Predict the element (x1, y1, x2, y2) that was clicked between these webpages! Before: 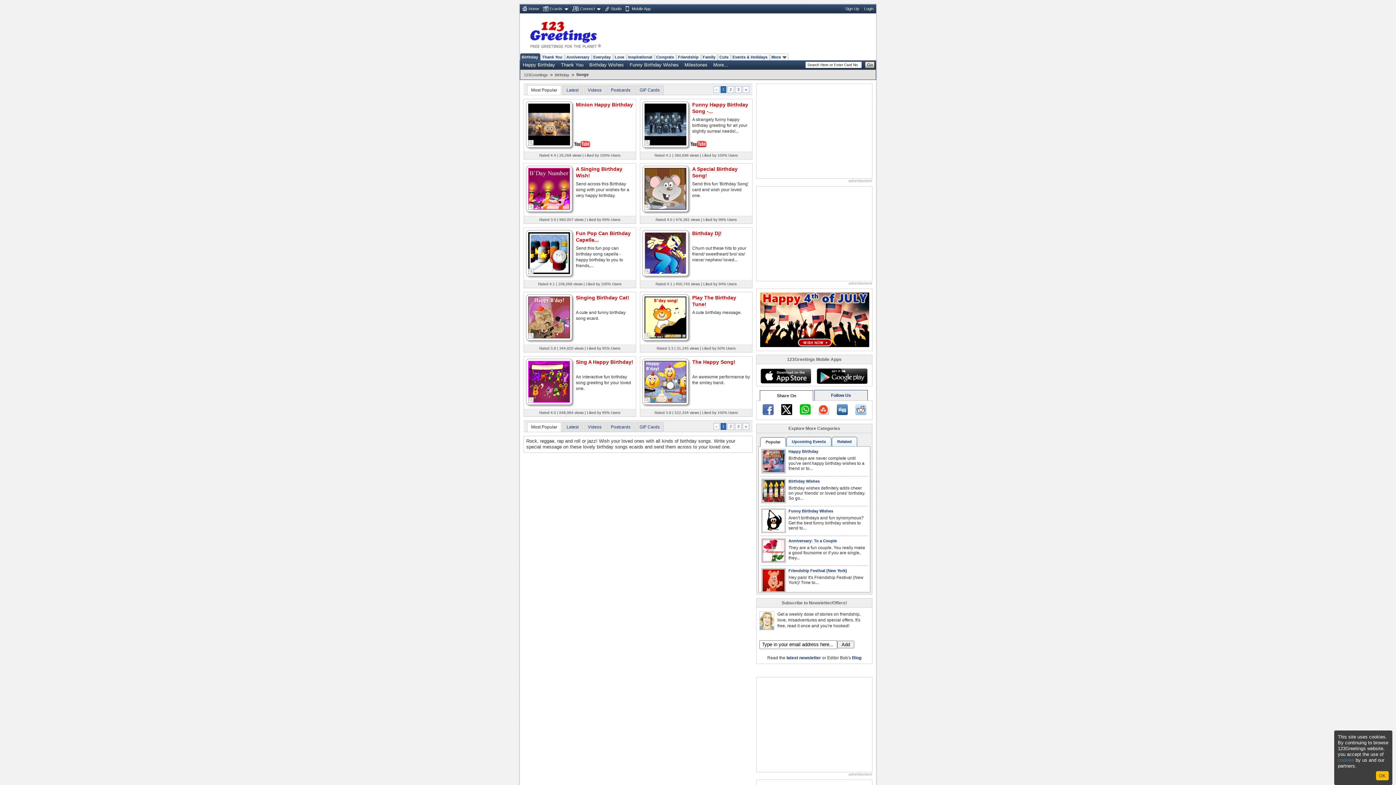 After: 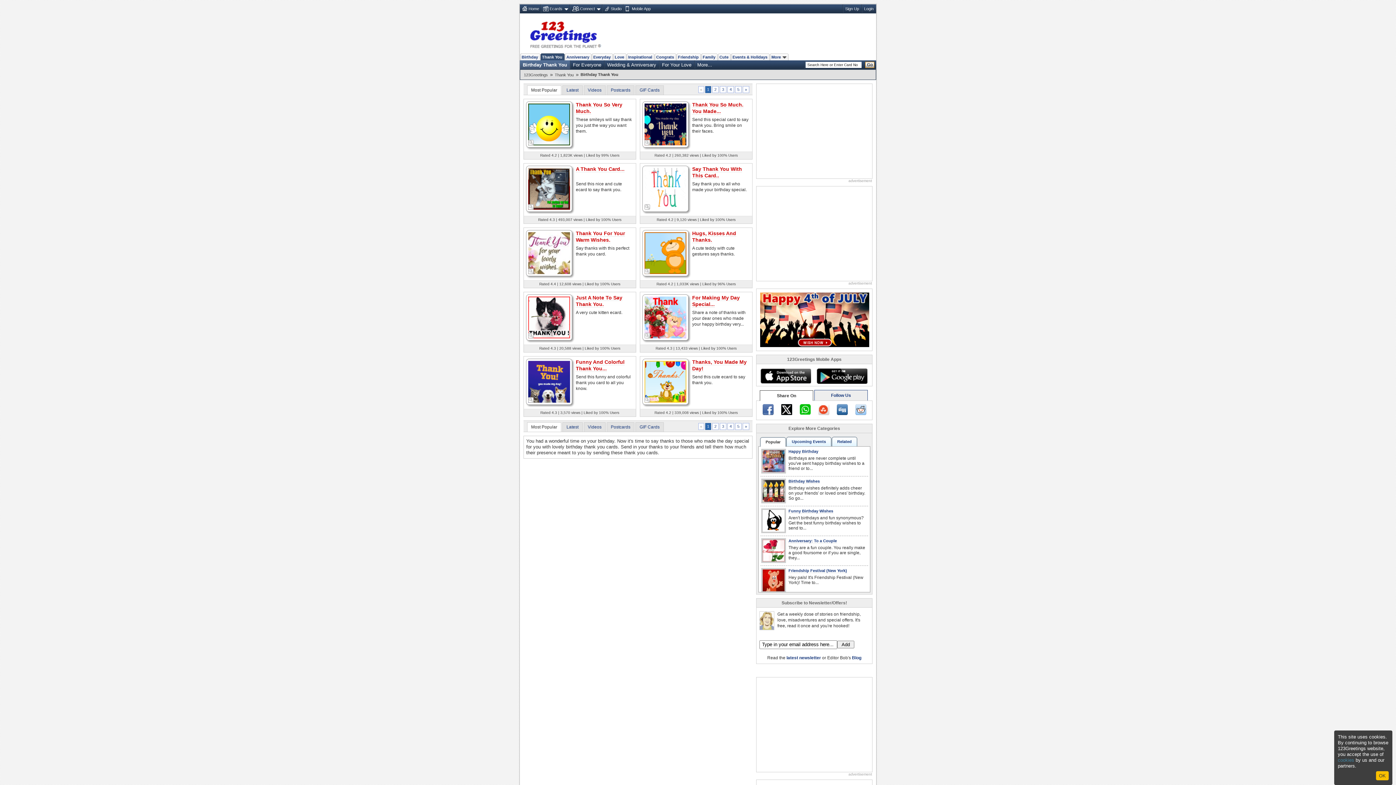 Action: bbox: (558, 61, 585, 68) label: Thank You